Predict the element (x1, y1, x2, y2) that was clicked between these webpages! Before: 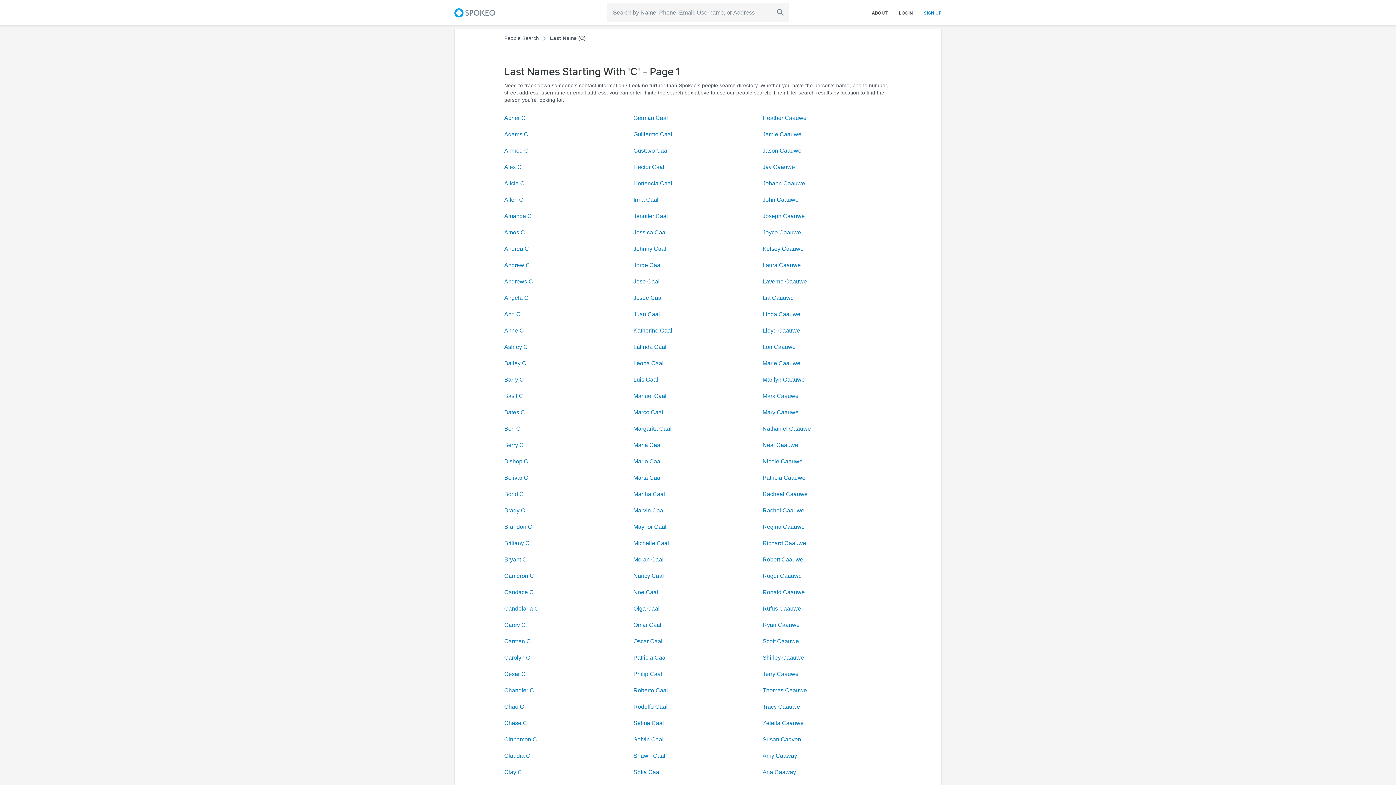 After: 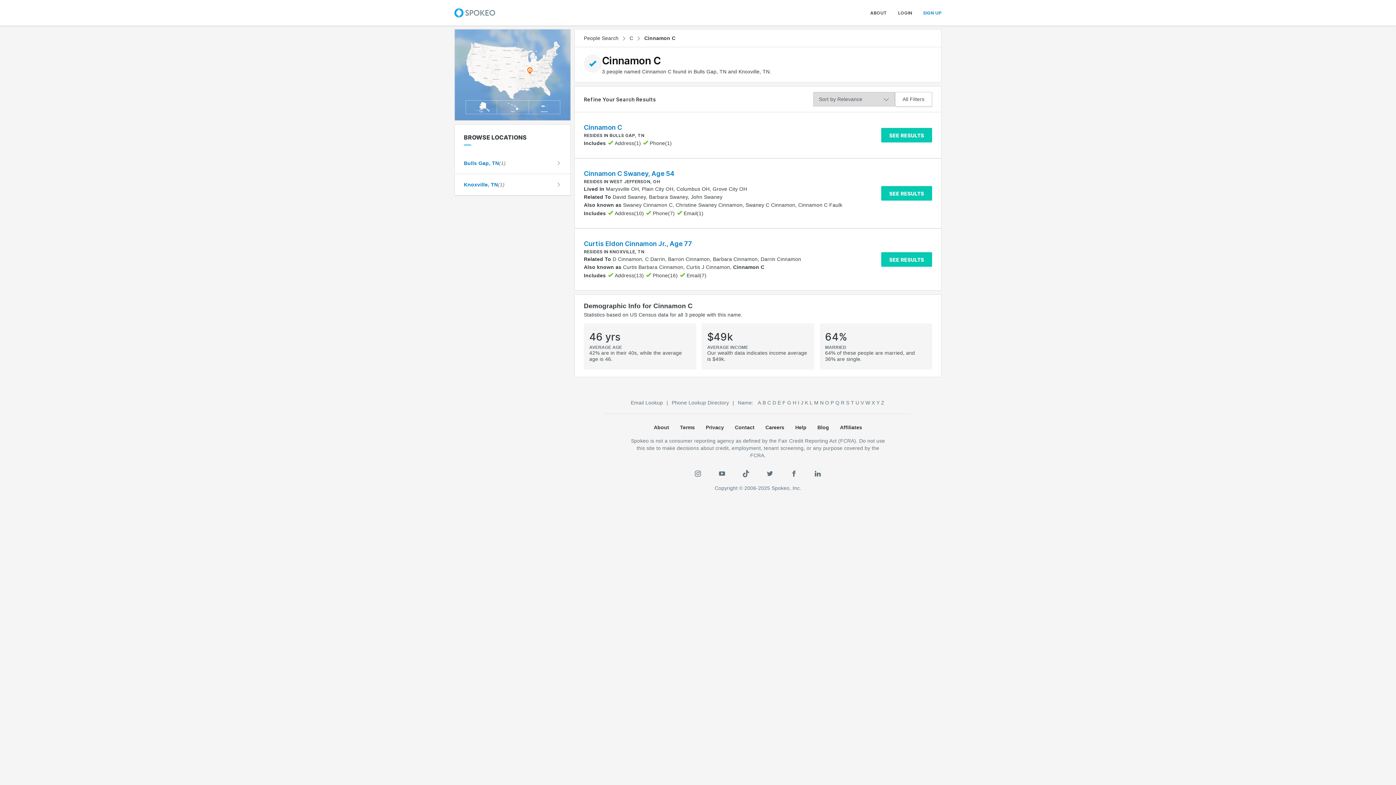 Action: bbox: (504, 736, 537, 743) label: Cinnamon C